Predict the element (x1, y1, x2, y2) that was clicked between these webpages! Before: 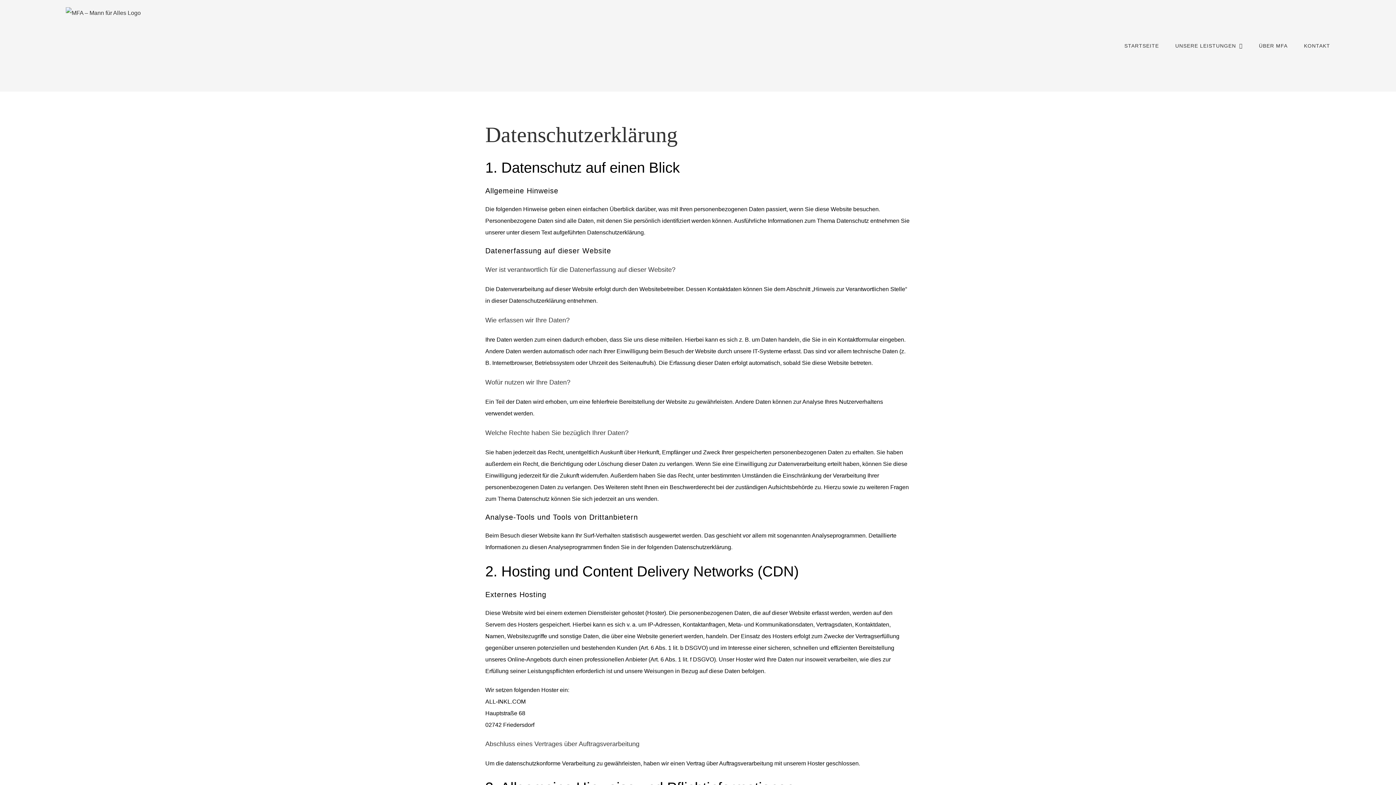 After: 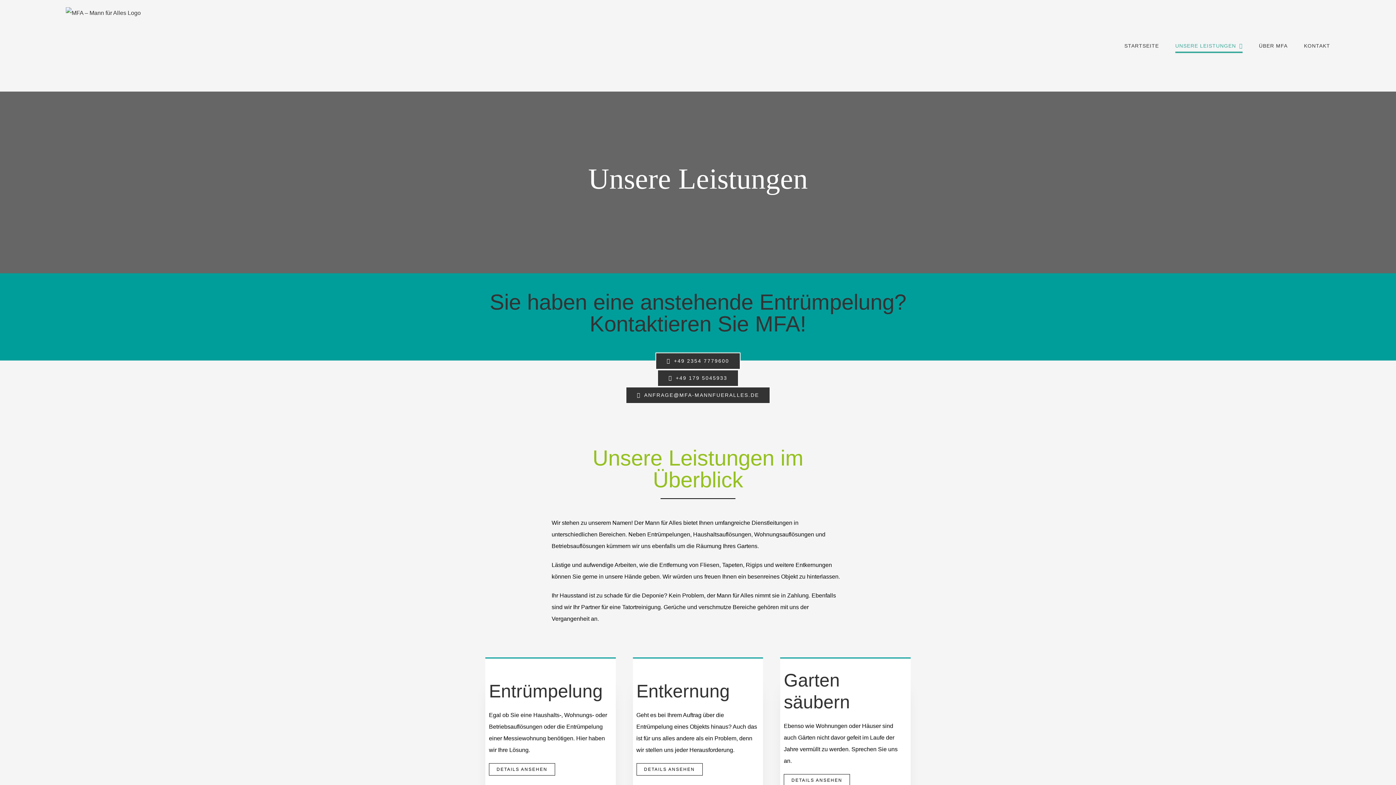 Action: bbox: (1175, 0, 1242, 91) label: UNSERE LEISTUNGEN